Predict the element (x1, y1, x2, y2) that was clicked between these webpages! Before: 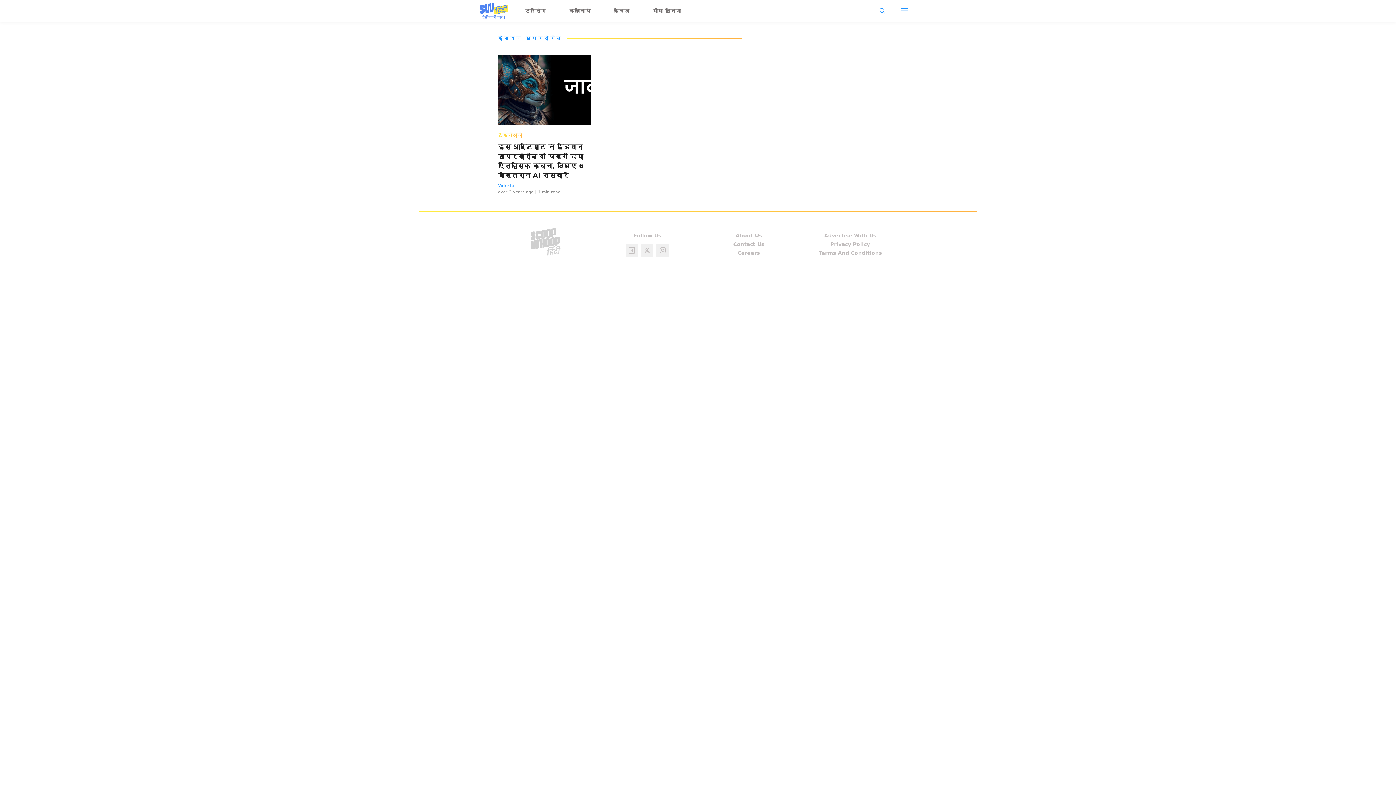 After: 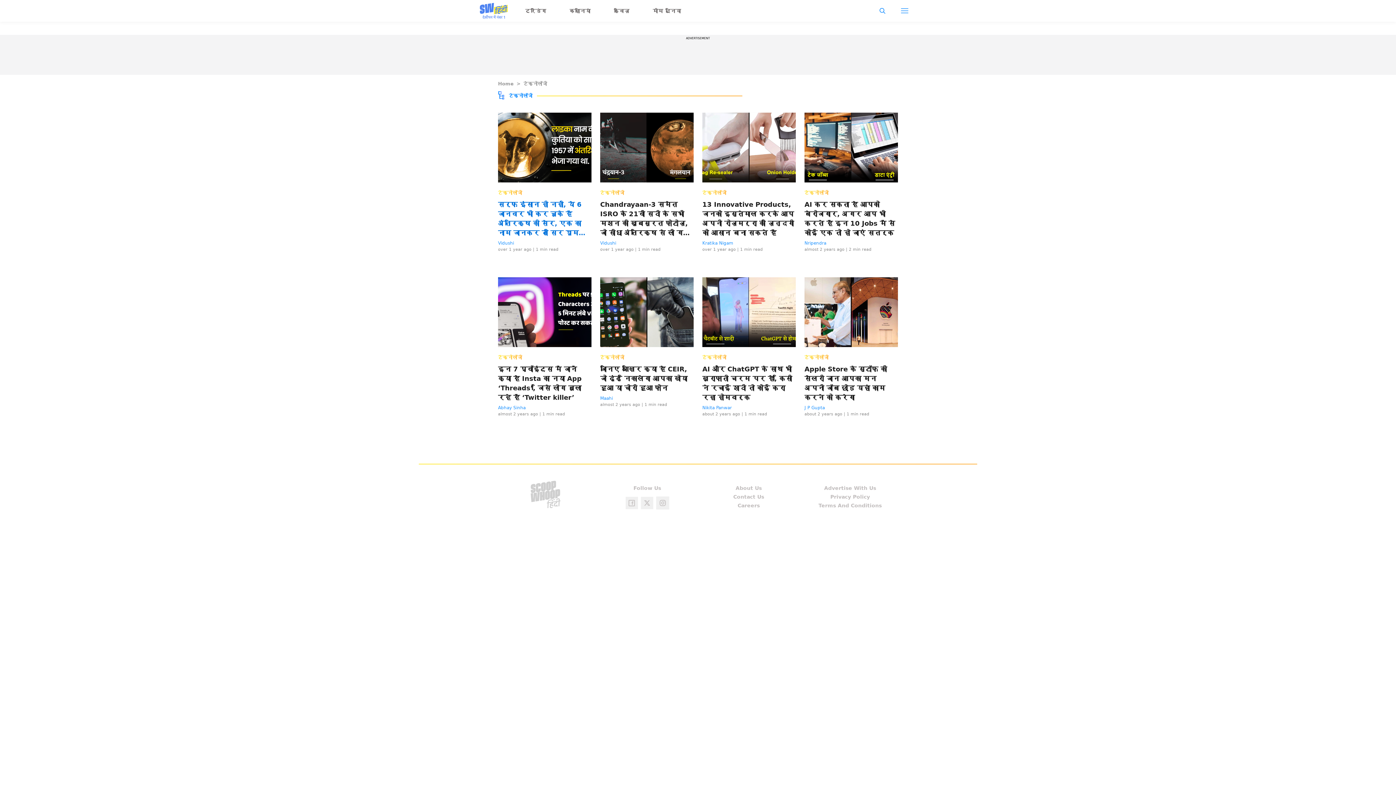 Action: label: टेक्नोलॉजी bbox: (498, 132, 522, 138)